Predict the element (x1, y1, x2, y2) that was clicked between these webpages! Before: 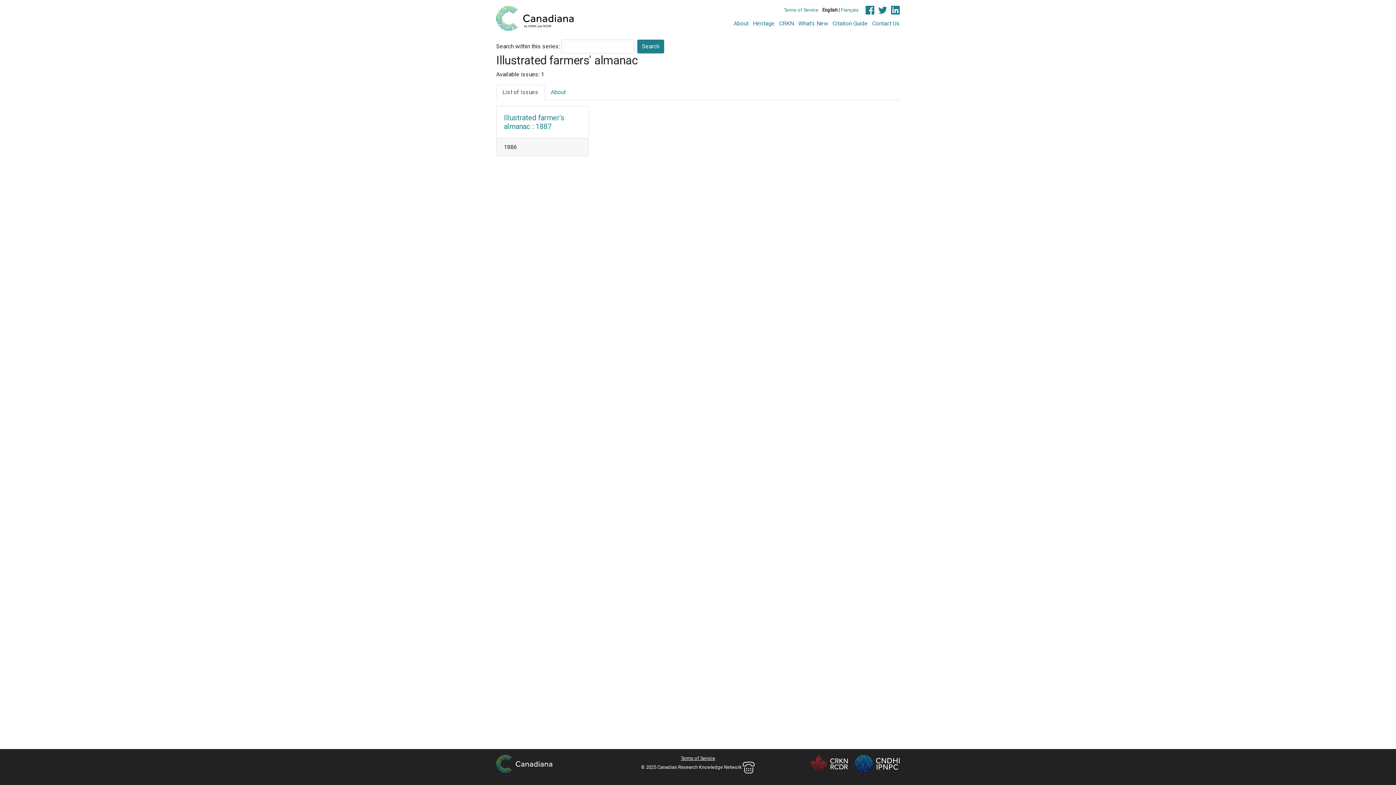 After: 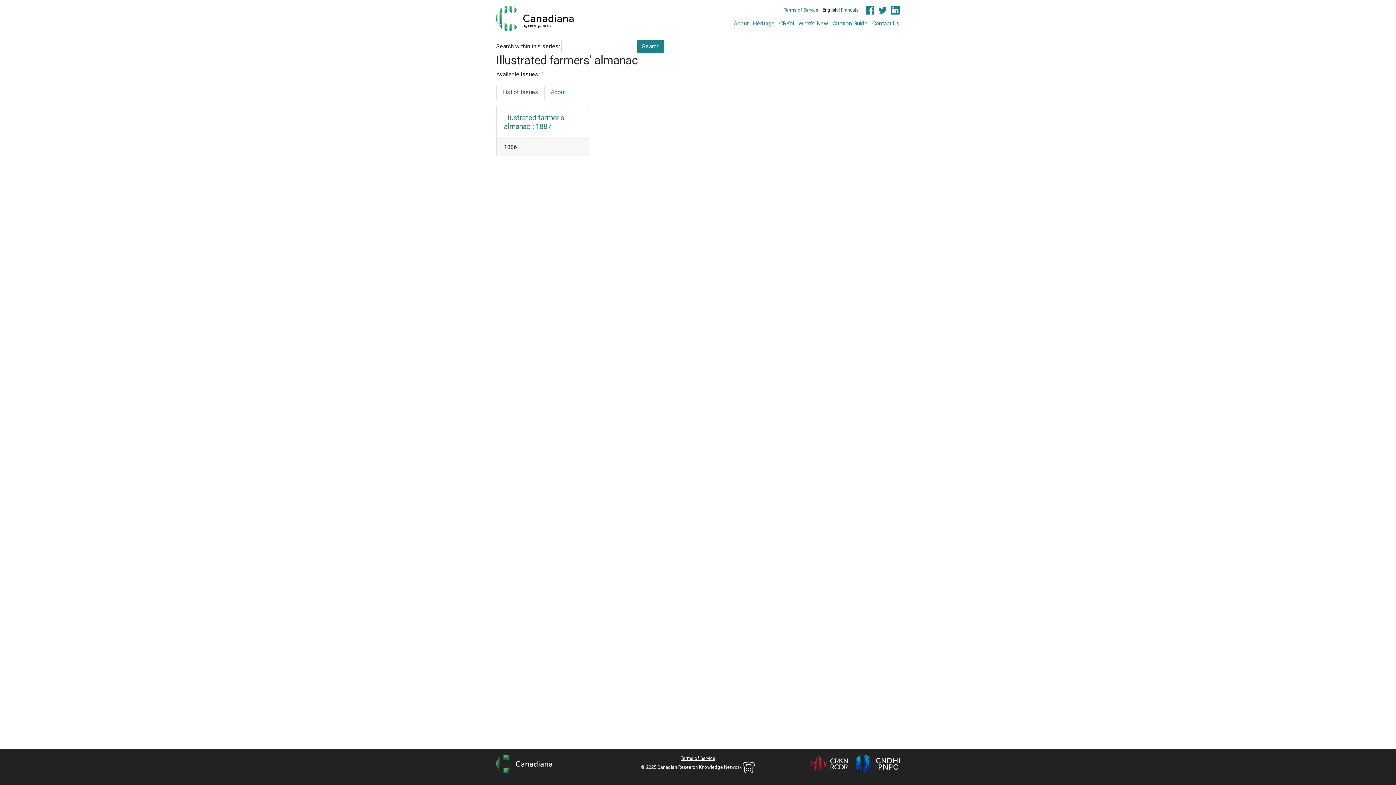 Action: bbox: (832, 20, 868, 26) label: Citation Guide